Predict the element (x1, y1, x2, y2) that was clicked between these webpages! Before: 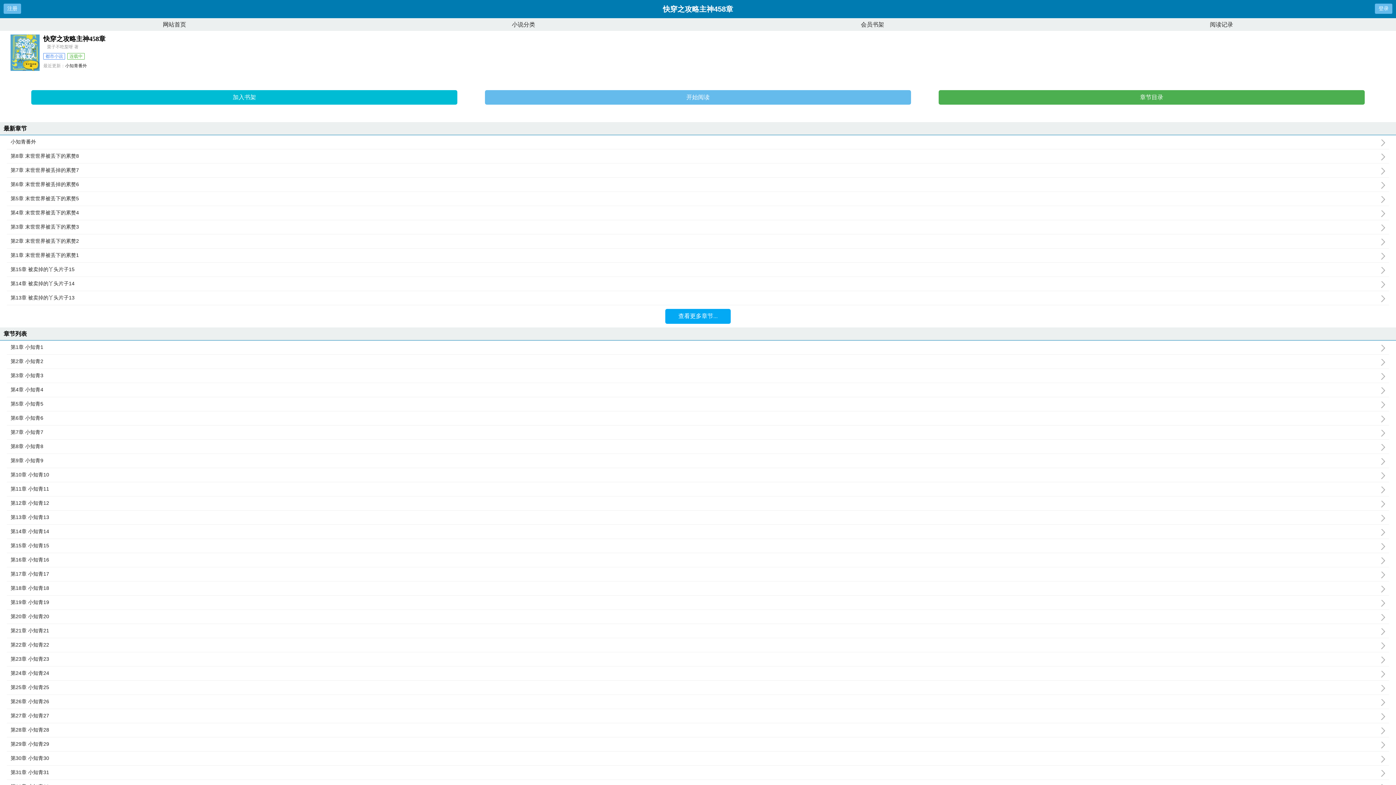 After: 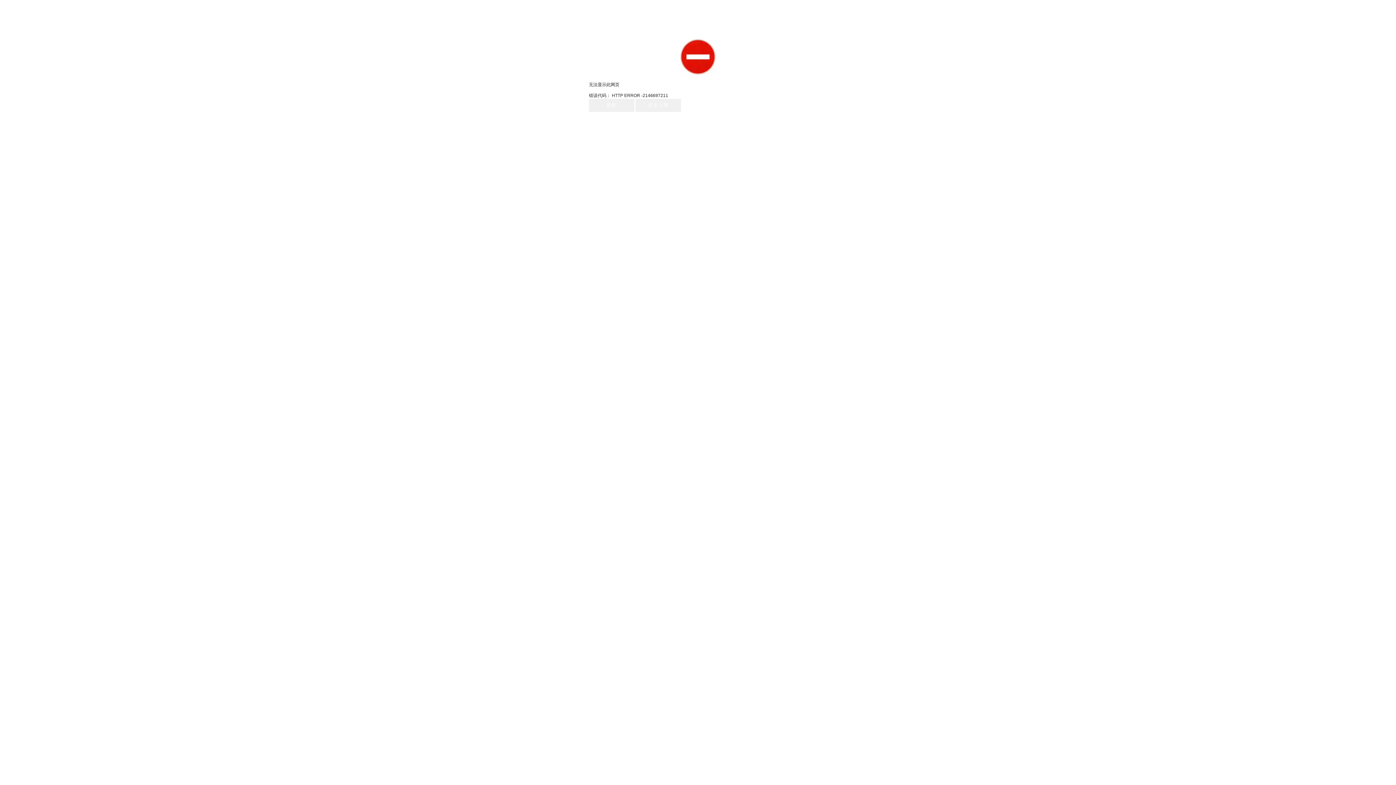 Action: label: 章节目录 bbox: (938, 90, 1365, 104)